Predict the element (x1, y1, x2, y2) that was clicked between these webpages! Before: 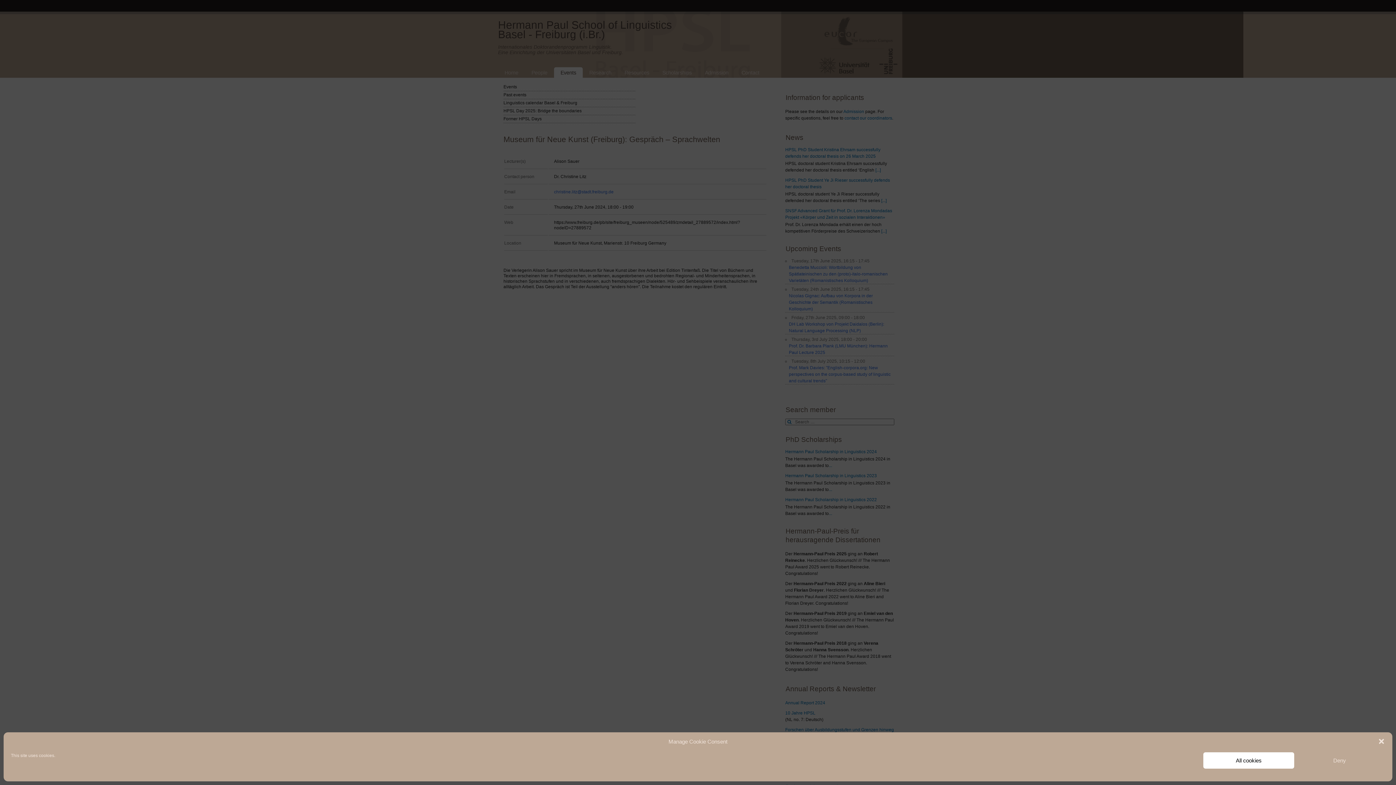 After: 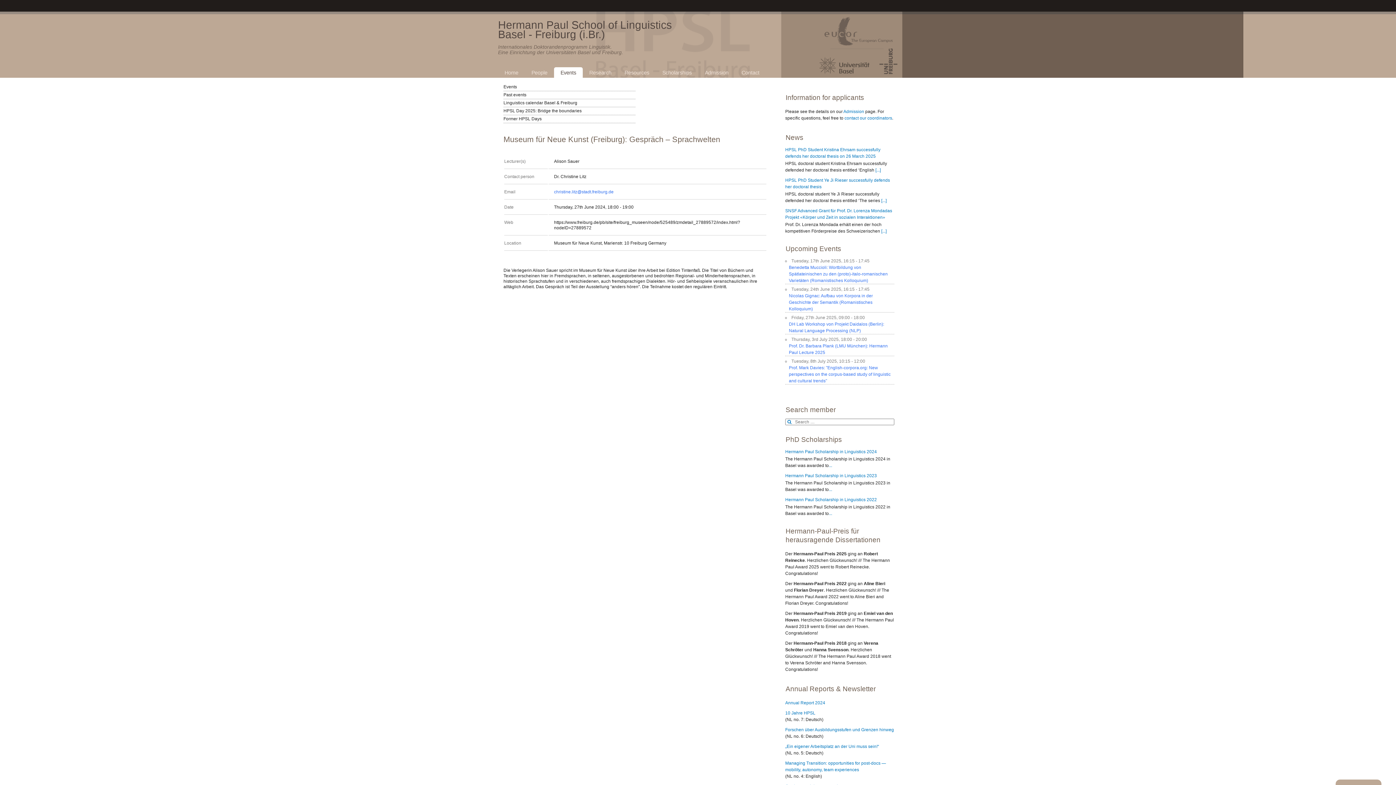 Action: bbox: (1203, 752, 1294, 769) label: All cookies